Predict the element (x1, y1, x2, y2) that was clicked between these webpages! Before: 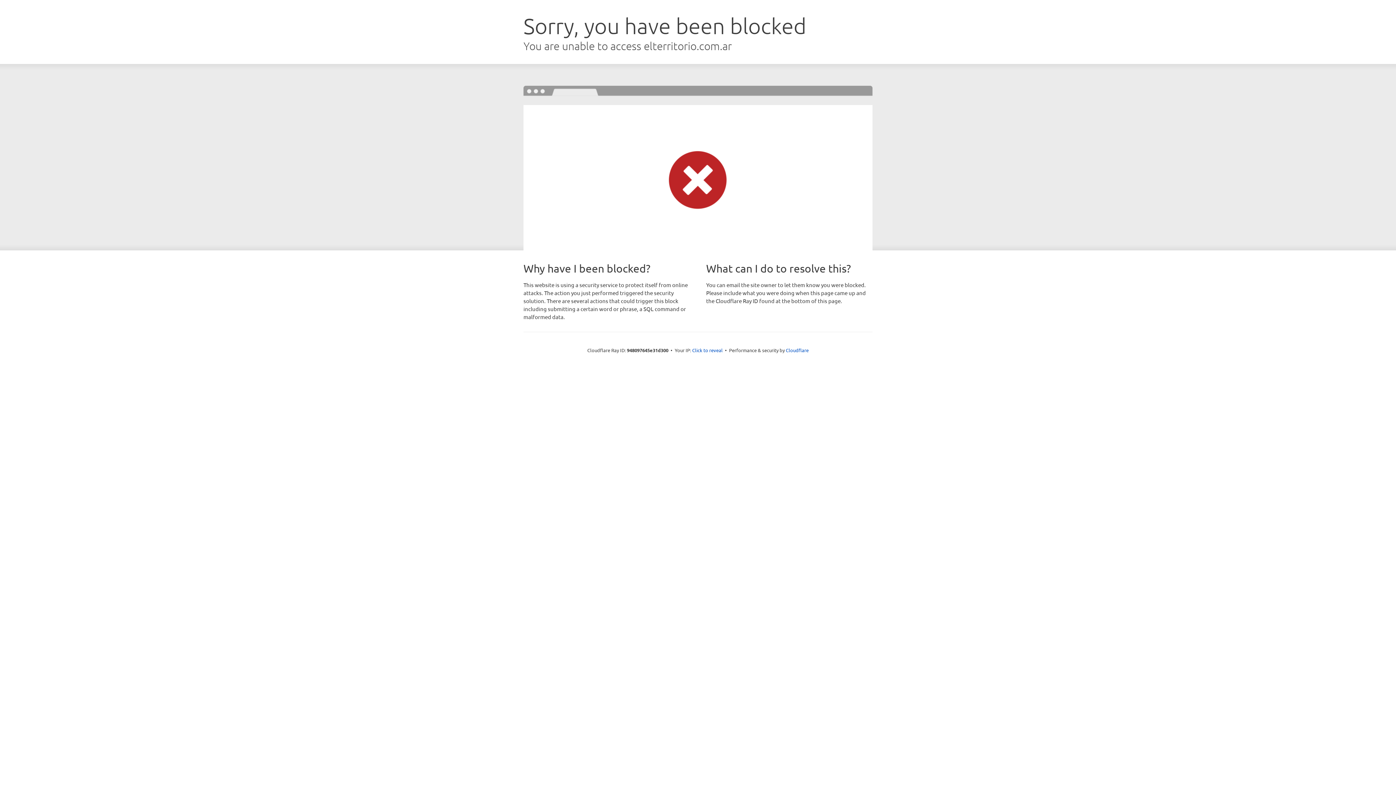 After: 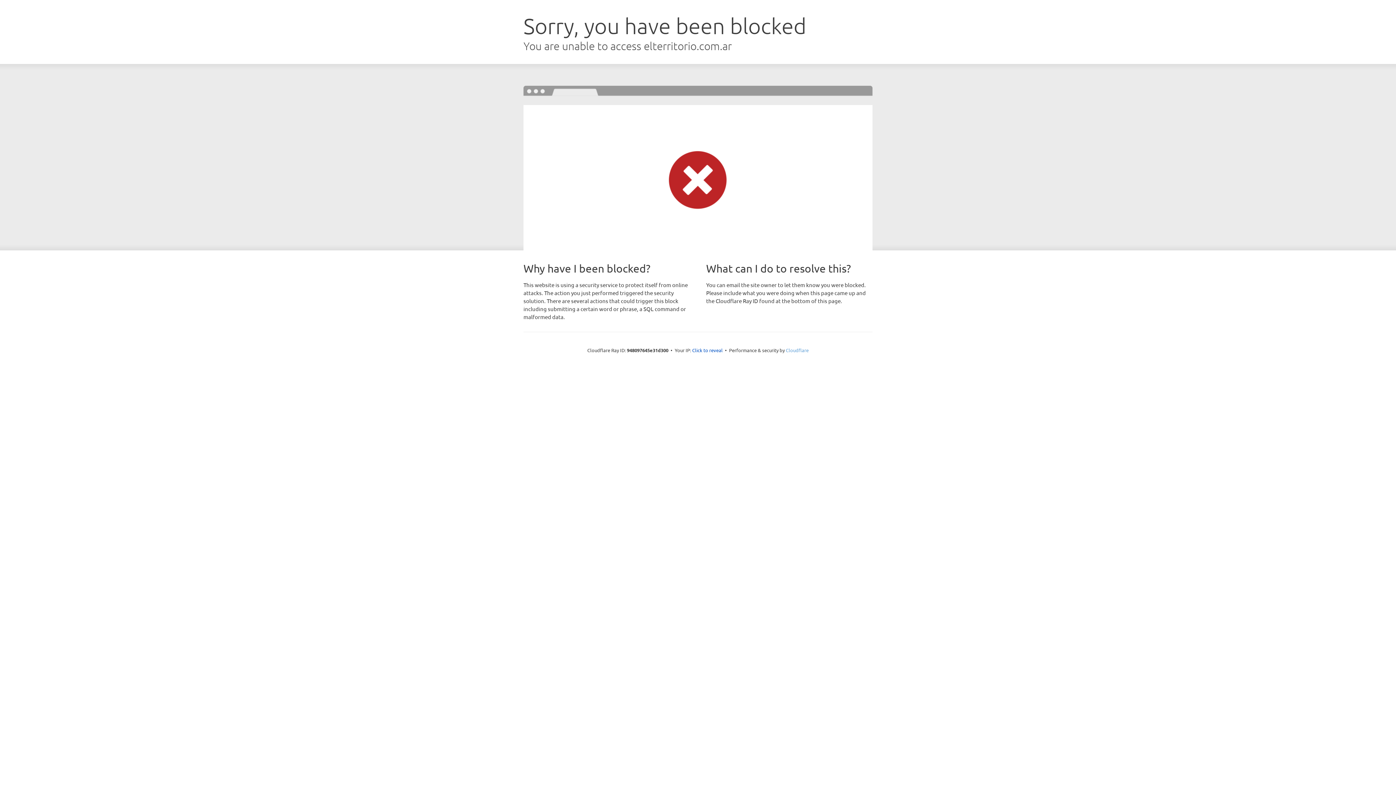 Action: bbox: (786, 347, 808, 353) label: Cloudflare